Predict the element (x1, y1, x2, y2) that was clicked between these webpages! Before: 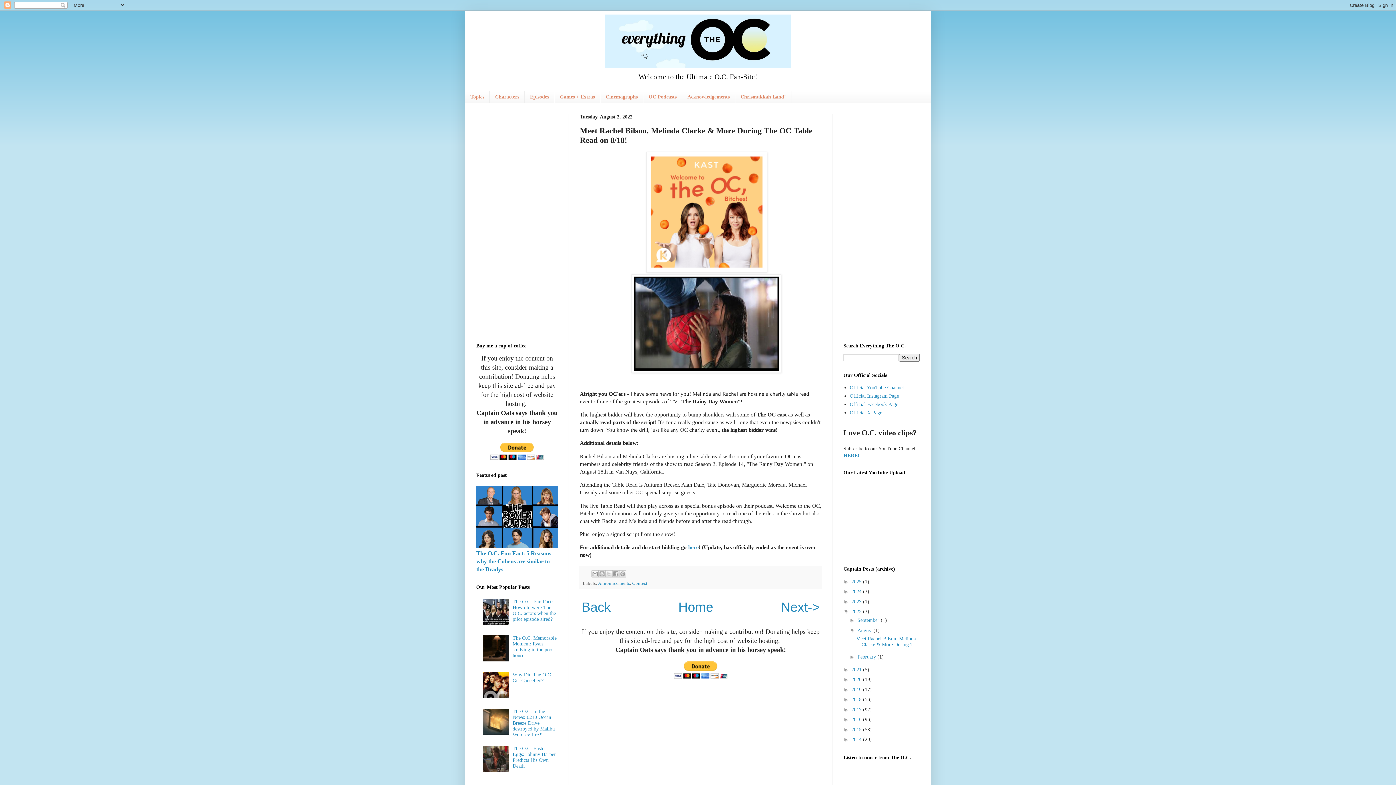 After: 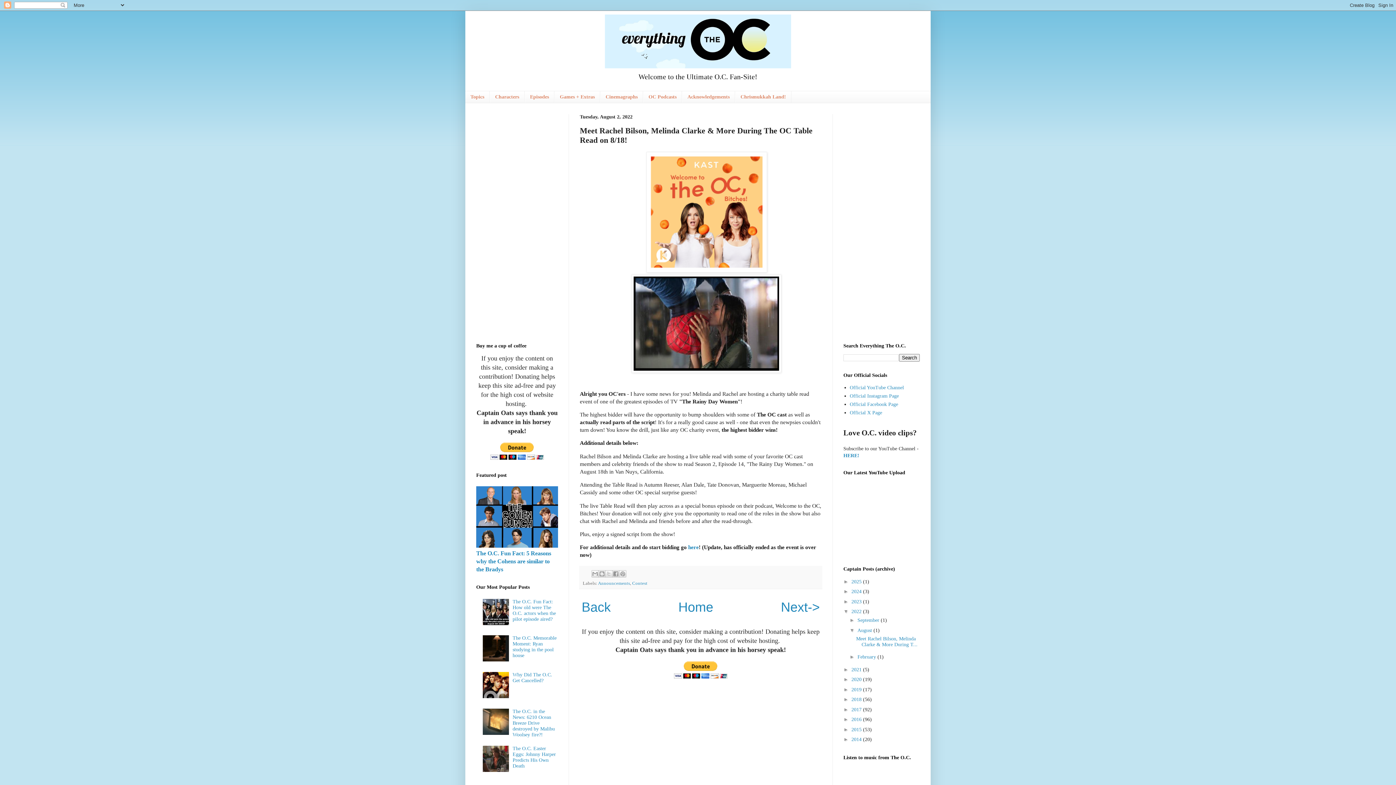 Action: bbox: (482, 768, 510, 773)